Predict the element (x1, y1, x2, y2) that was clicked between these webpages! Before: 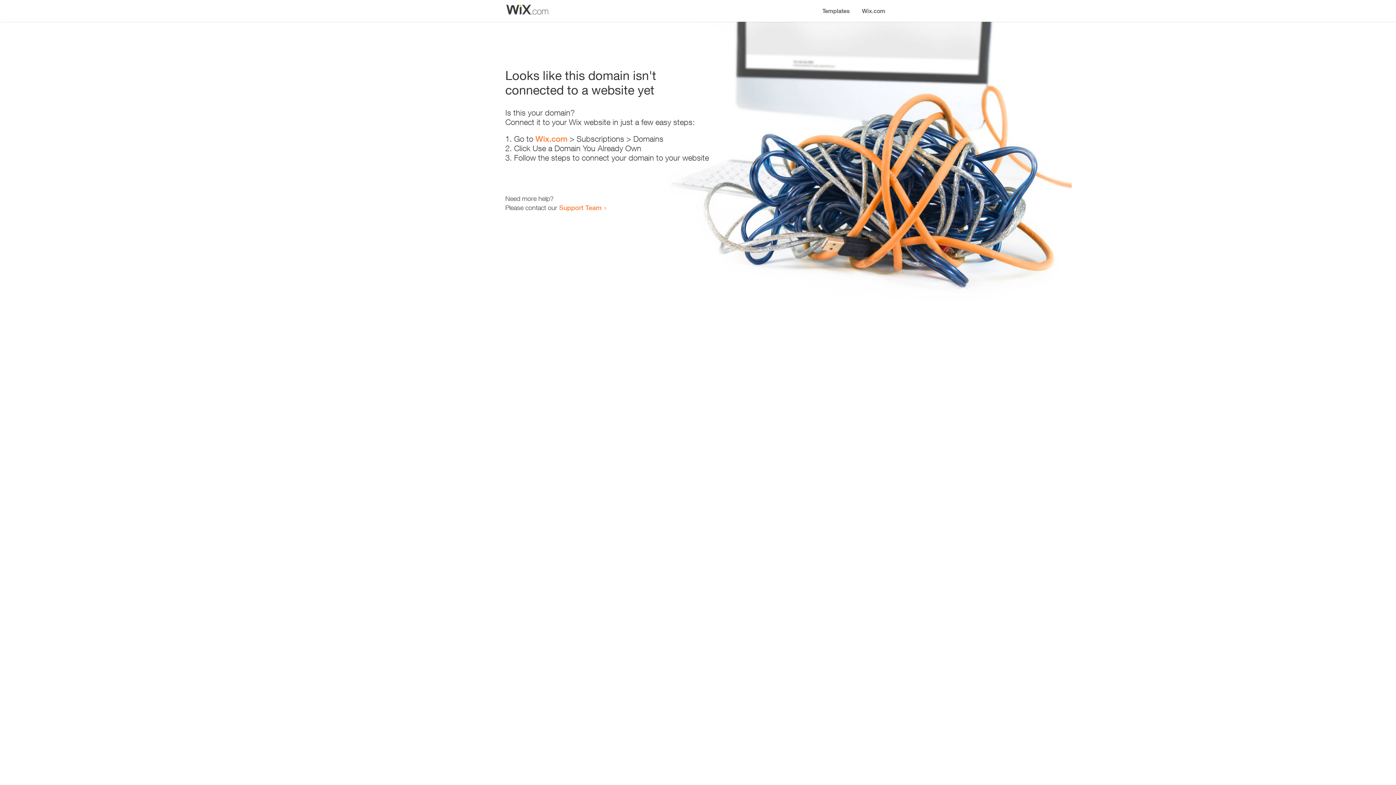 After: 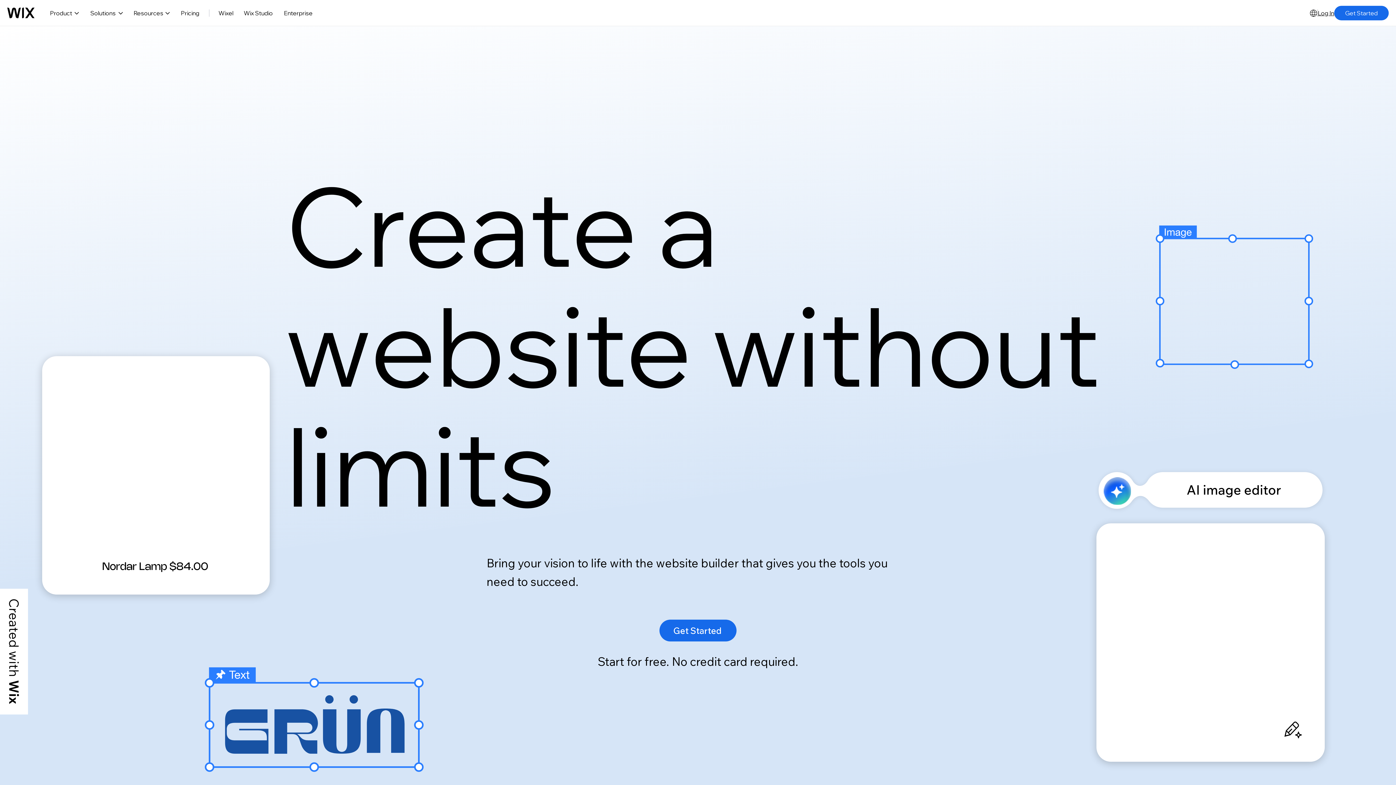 Action: bbox: (535, 134, 567, 143) label: Wix.com